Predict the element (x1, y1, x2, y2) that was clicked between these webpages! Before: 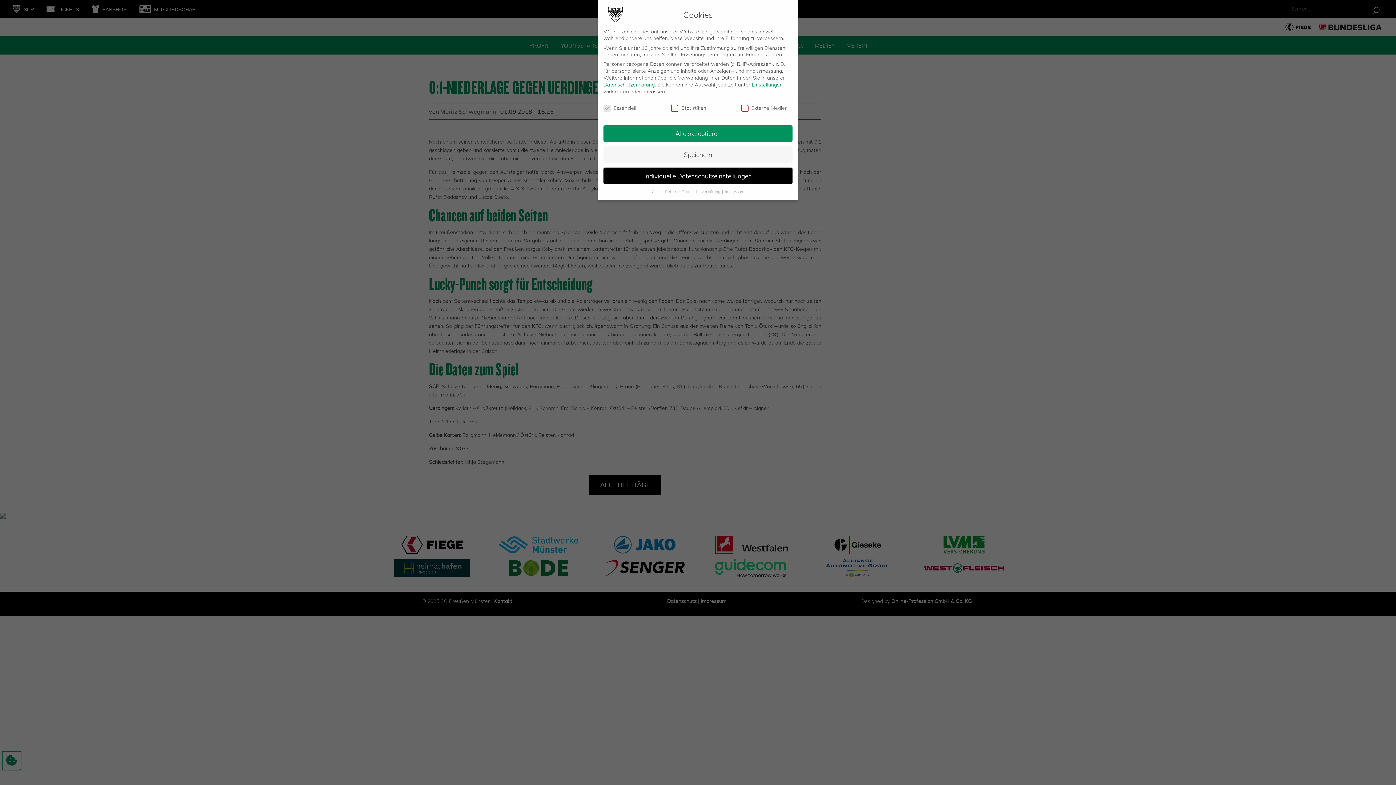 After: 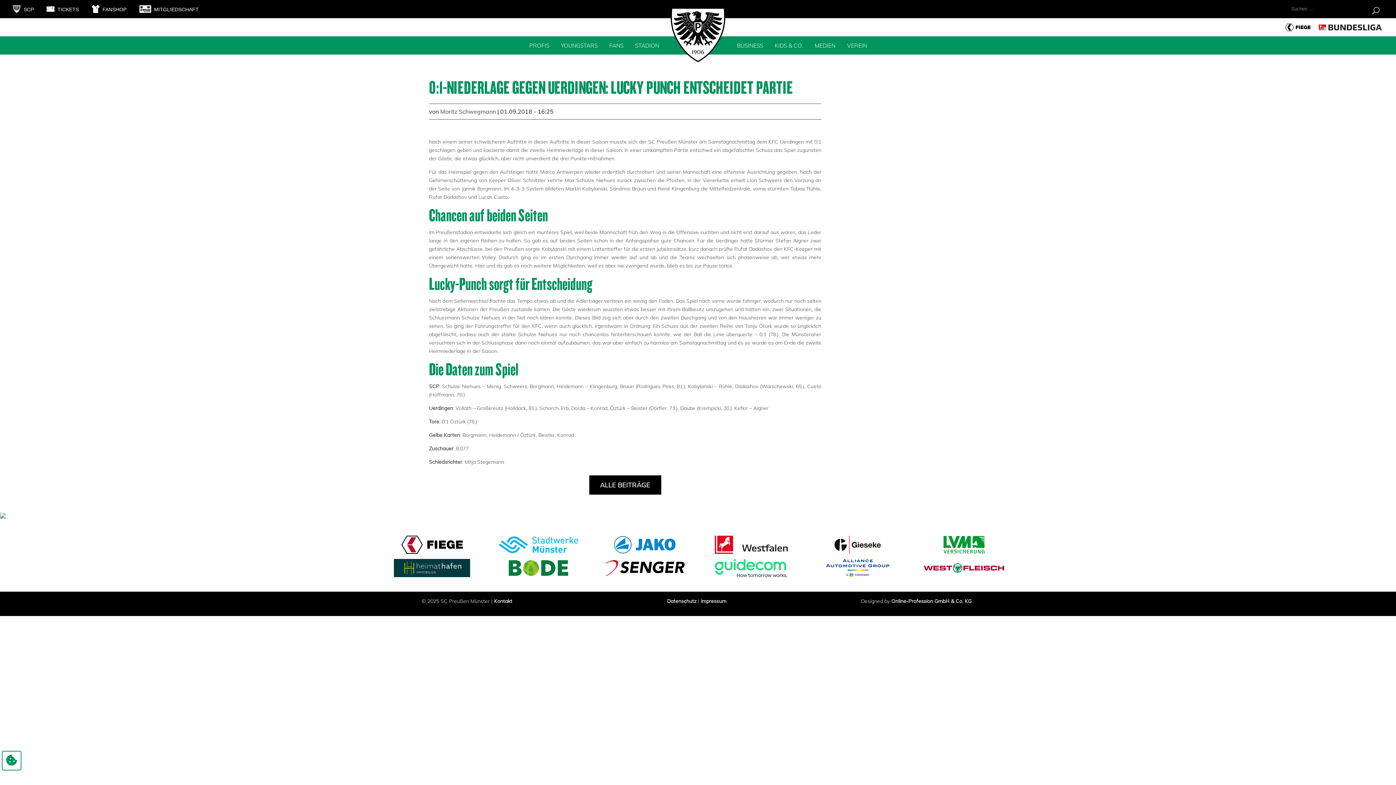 Action: bbox: (603, 146, 792, 163) label: Speichern